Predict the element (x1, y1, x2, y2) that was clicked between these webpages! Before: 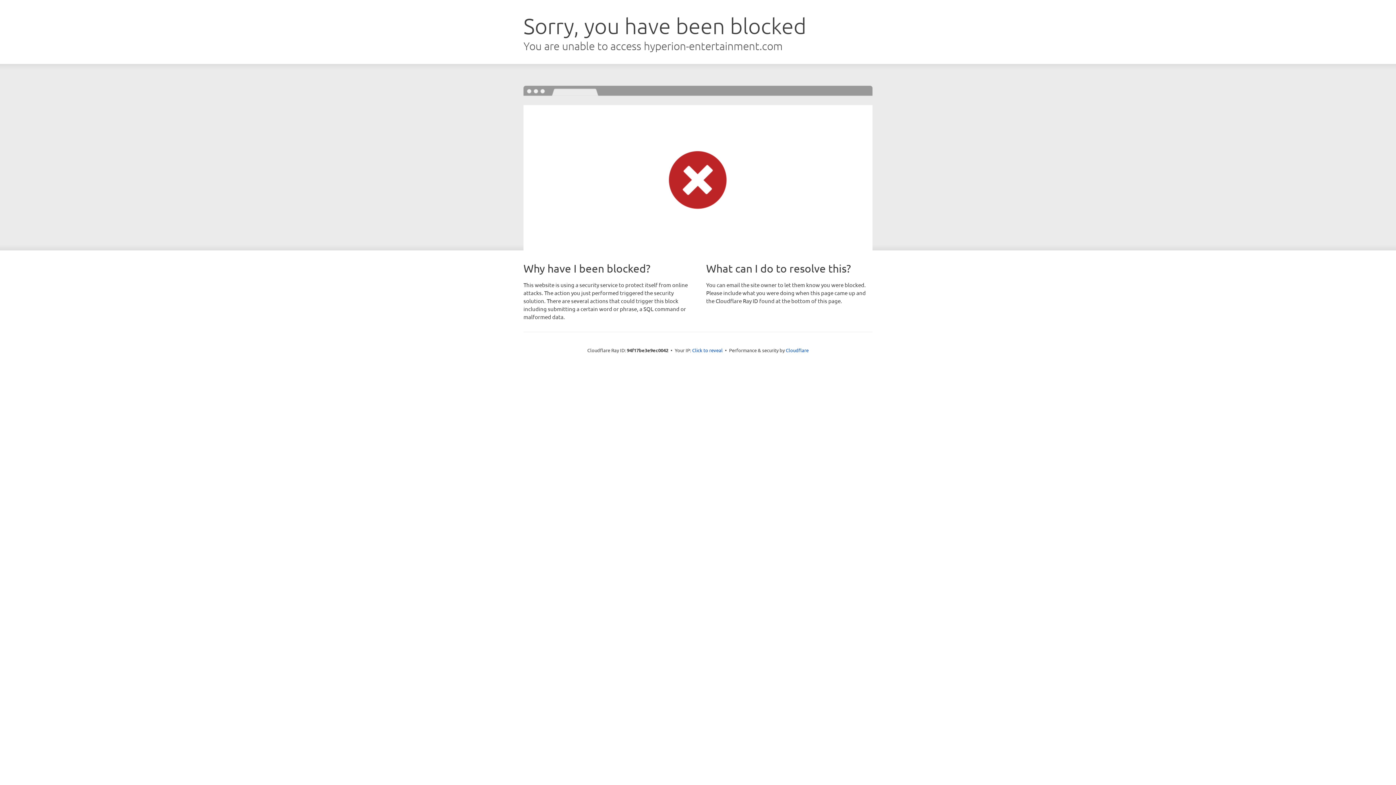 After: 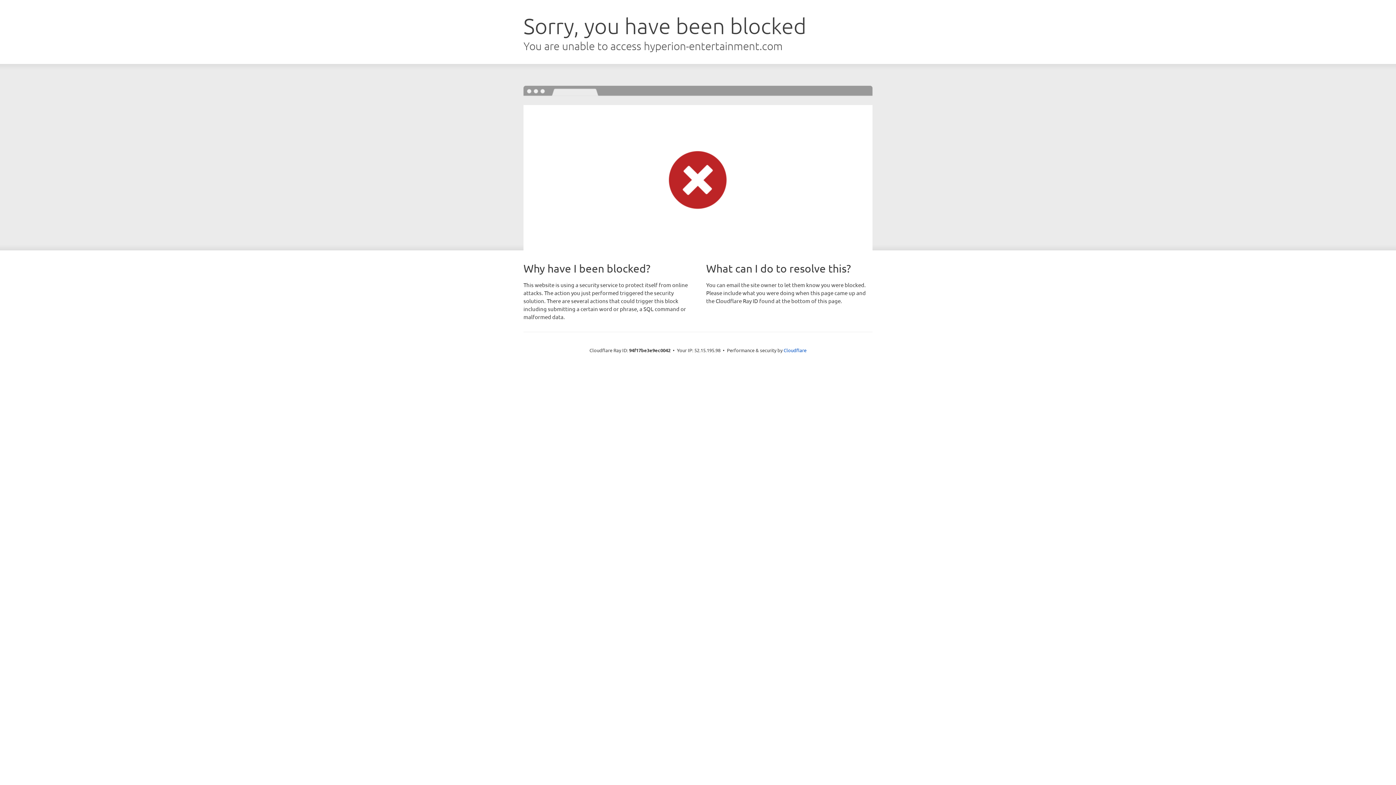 Action: bbox: (692, 346, 722, 353) label: Click to reveal